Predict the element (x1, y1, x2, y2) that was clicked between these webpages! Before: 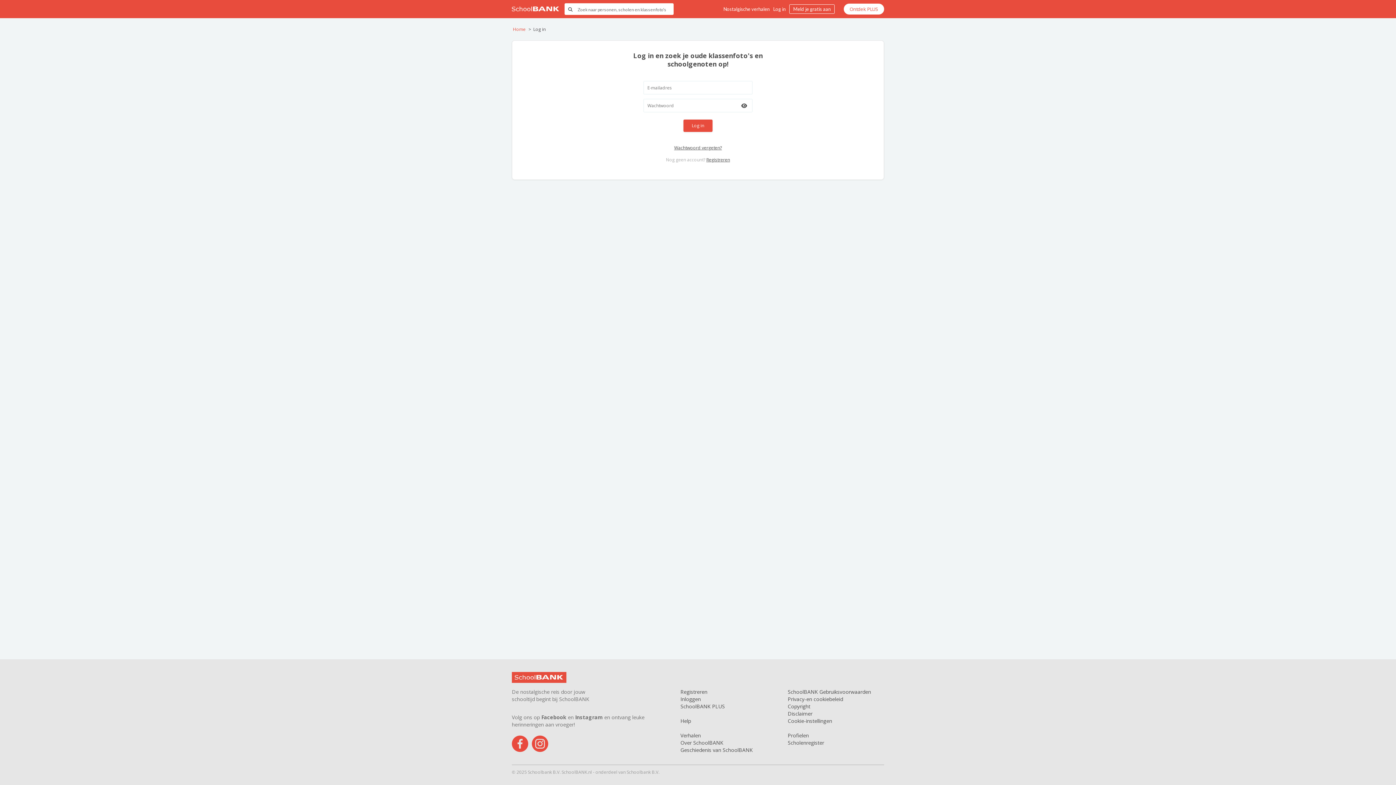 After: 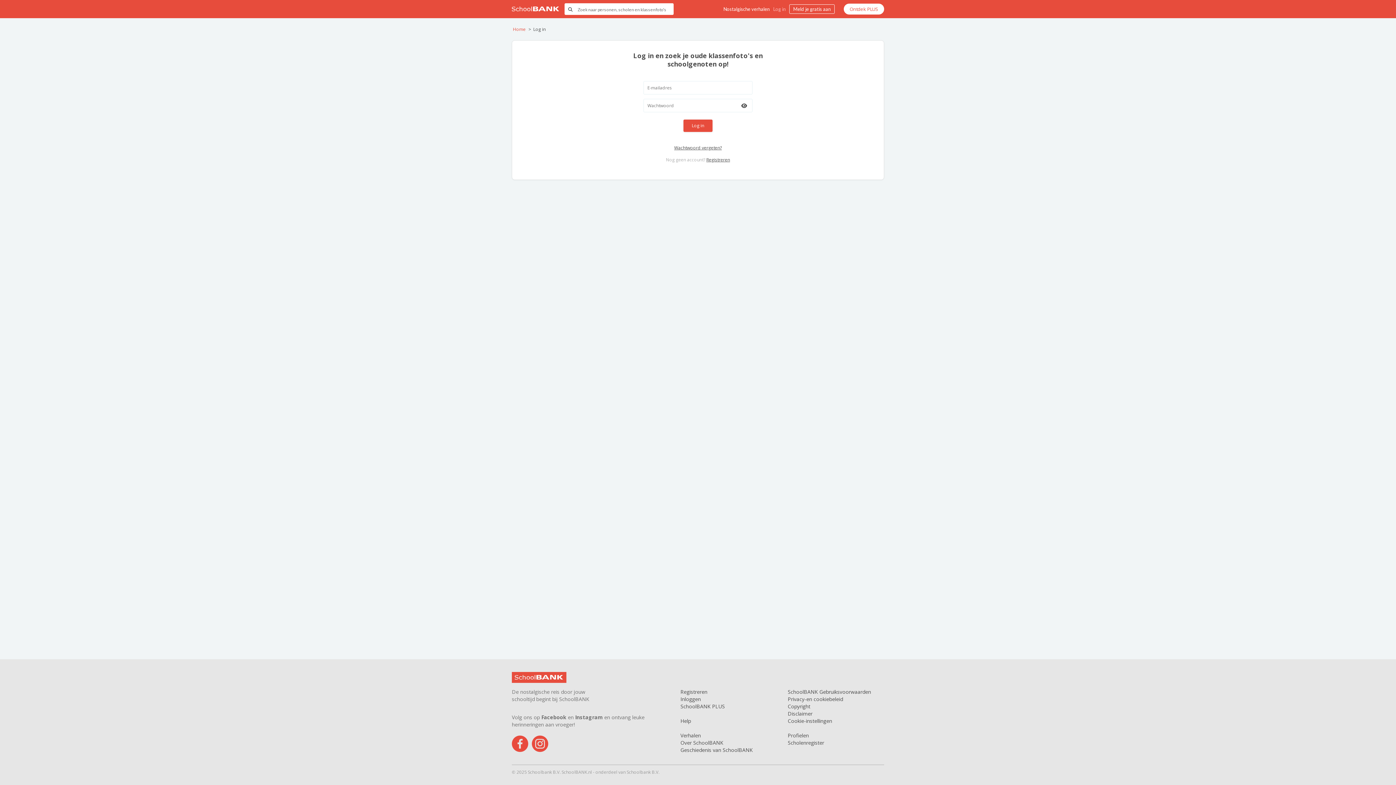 Action: label: Log in bbox: (773, 6, 785, 12)